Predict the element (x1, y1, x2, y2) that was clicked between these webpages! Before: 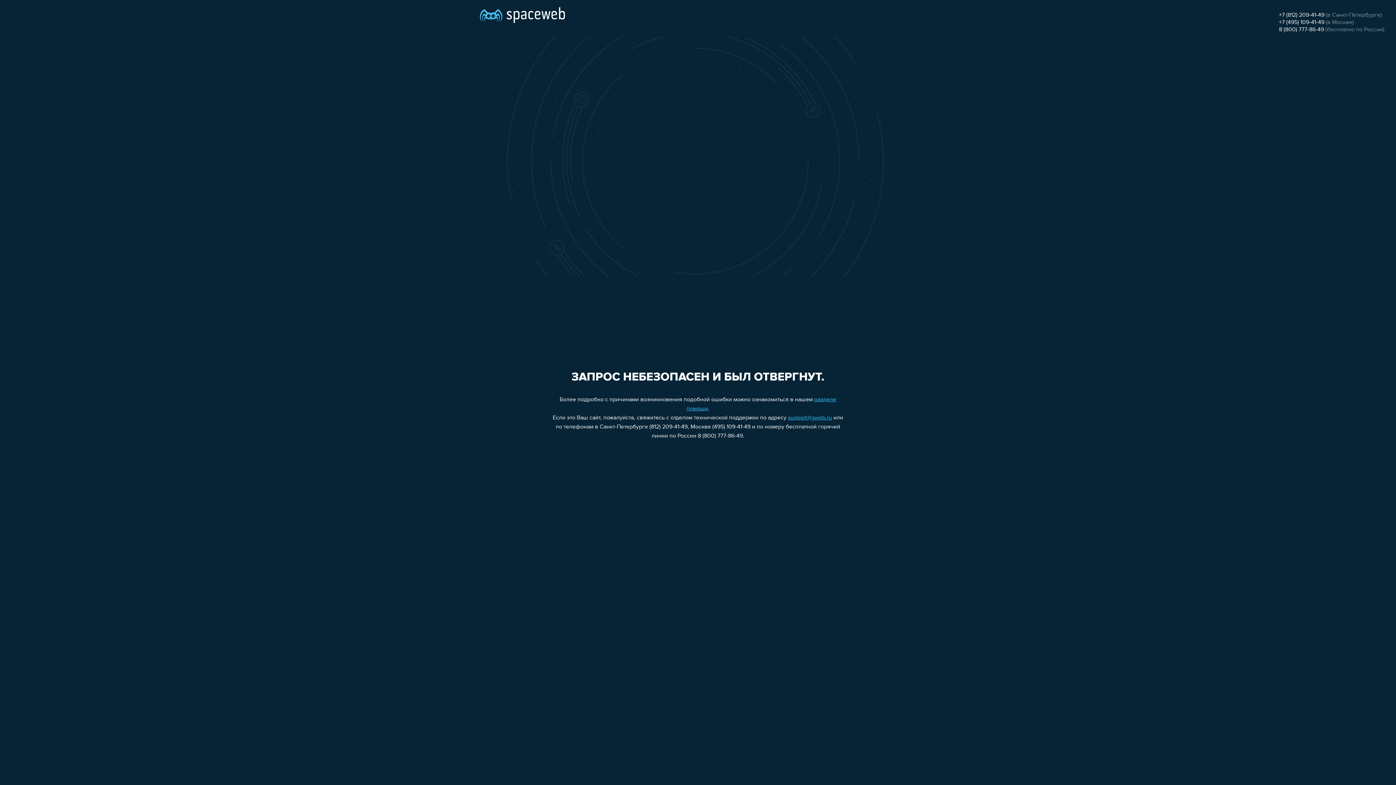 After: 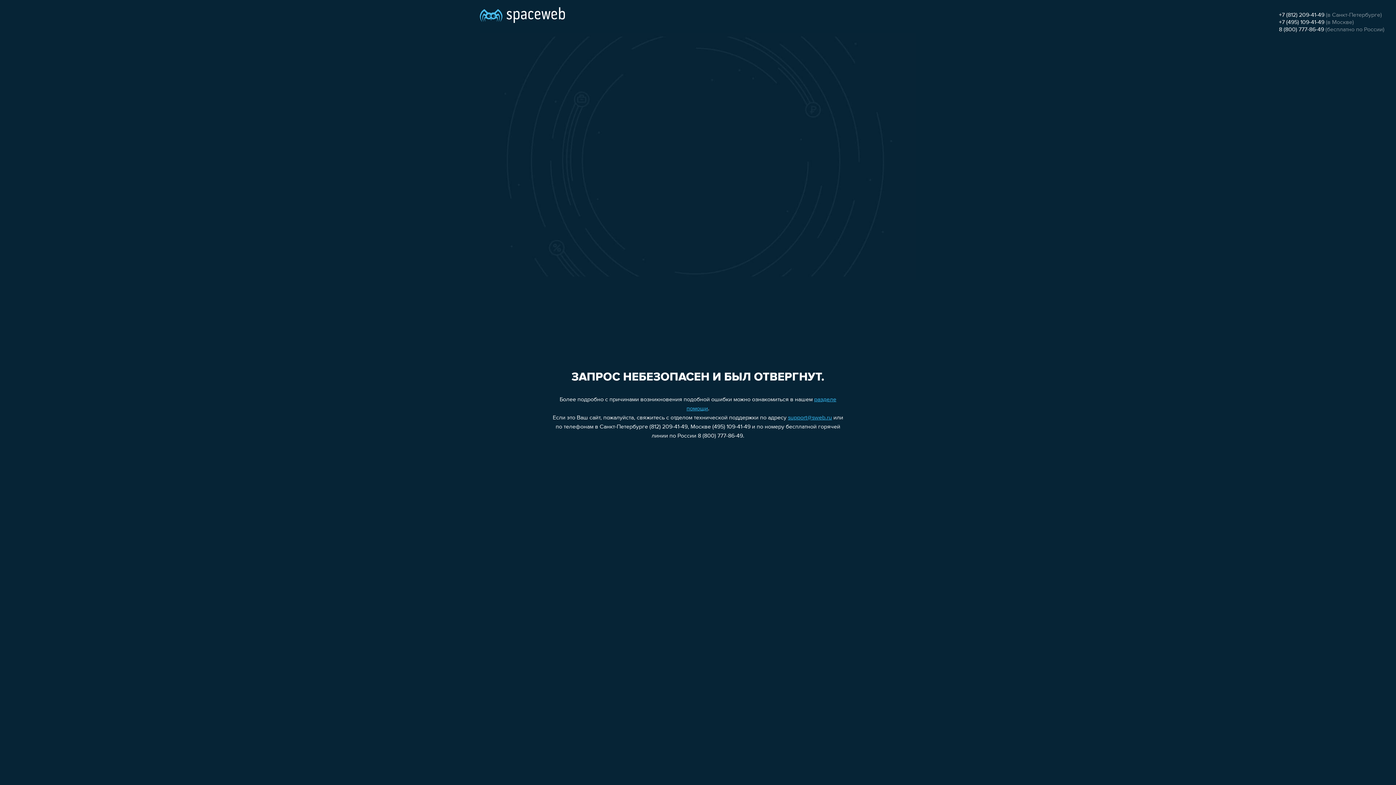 Action: bbox: (1279, 19, 1324, 25) label: +7 (495) 109-41-49